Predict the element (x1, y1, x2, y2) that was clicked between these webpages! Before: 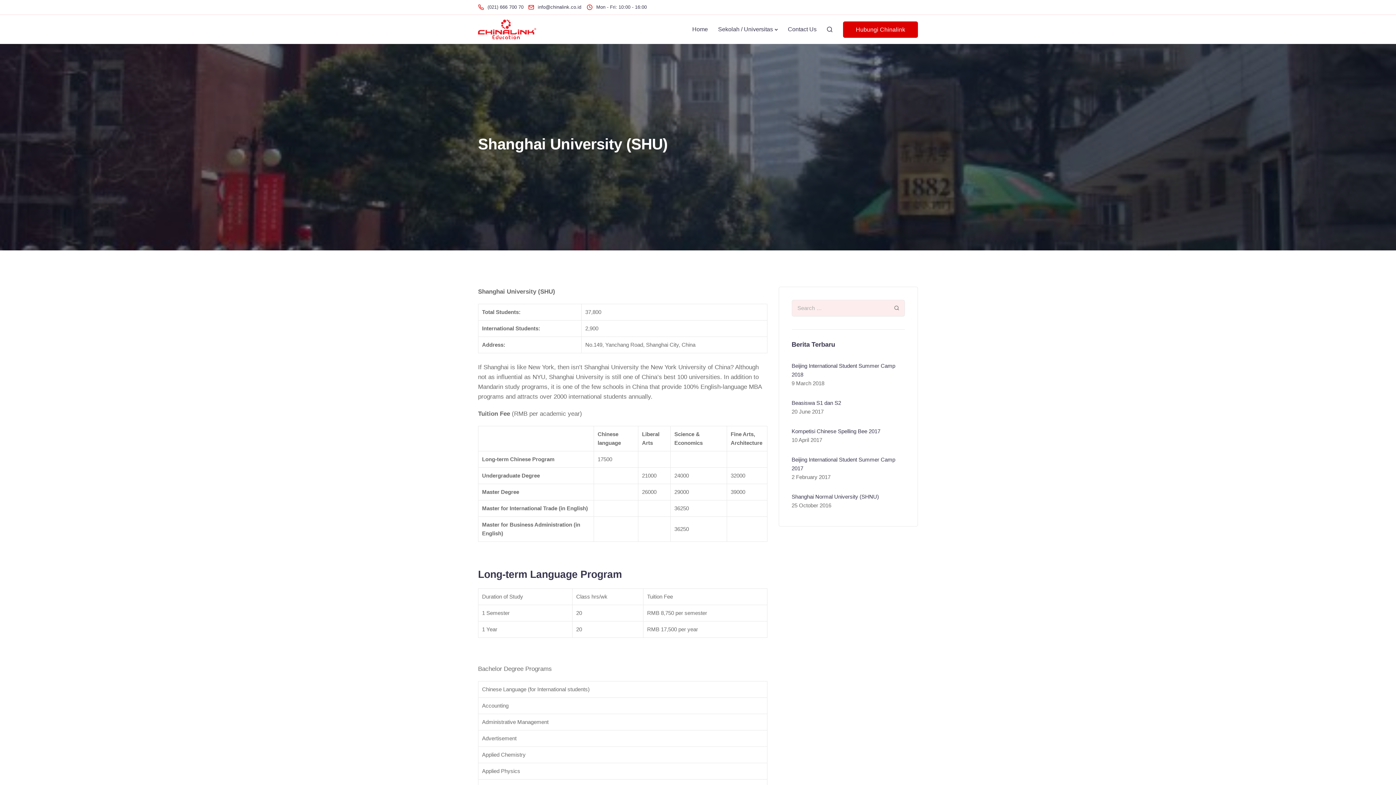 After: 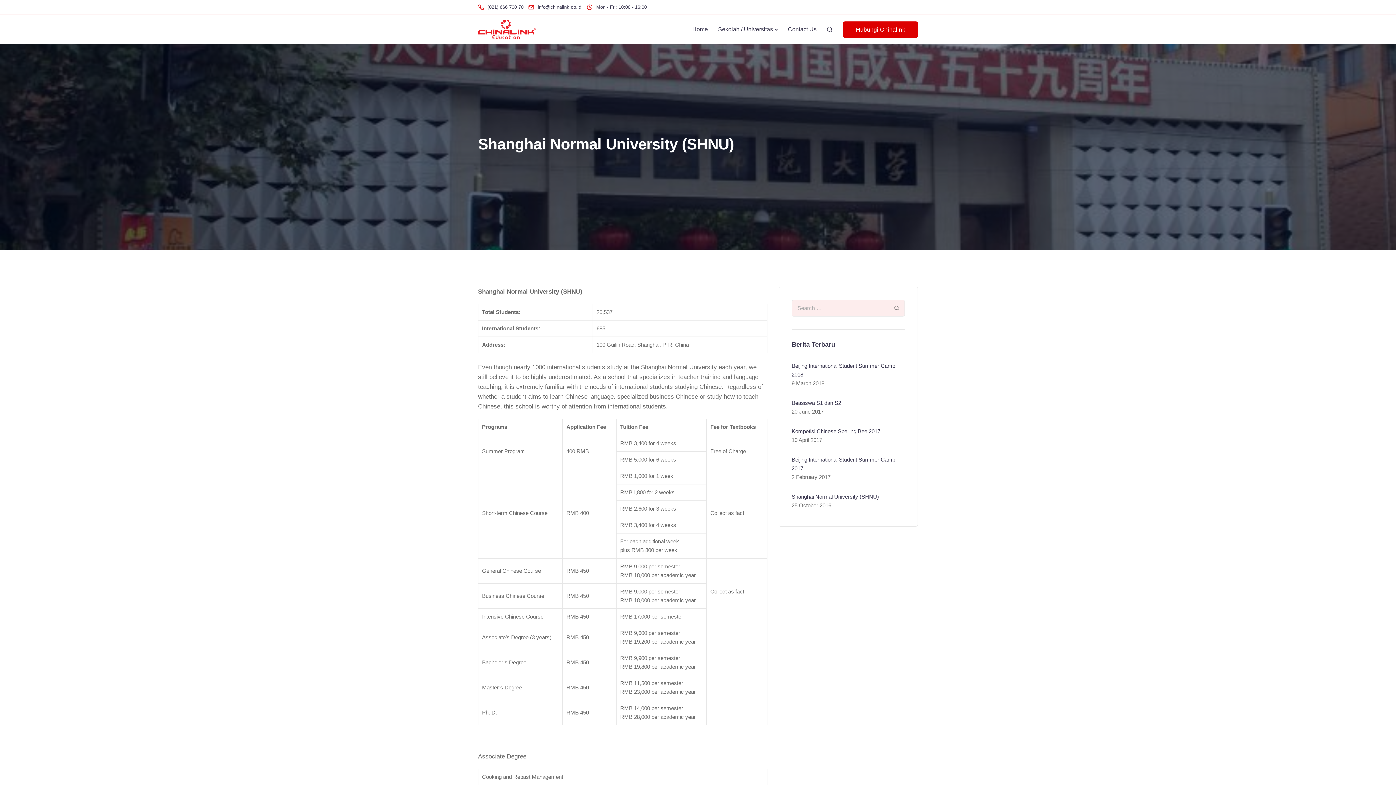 Action: label: Shanghai Normal University (SHNU) bbox: (791, 492, 905, 501)